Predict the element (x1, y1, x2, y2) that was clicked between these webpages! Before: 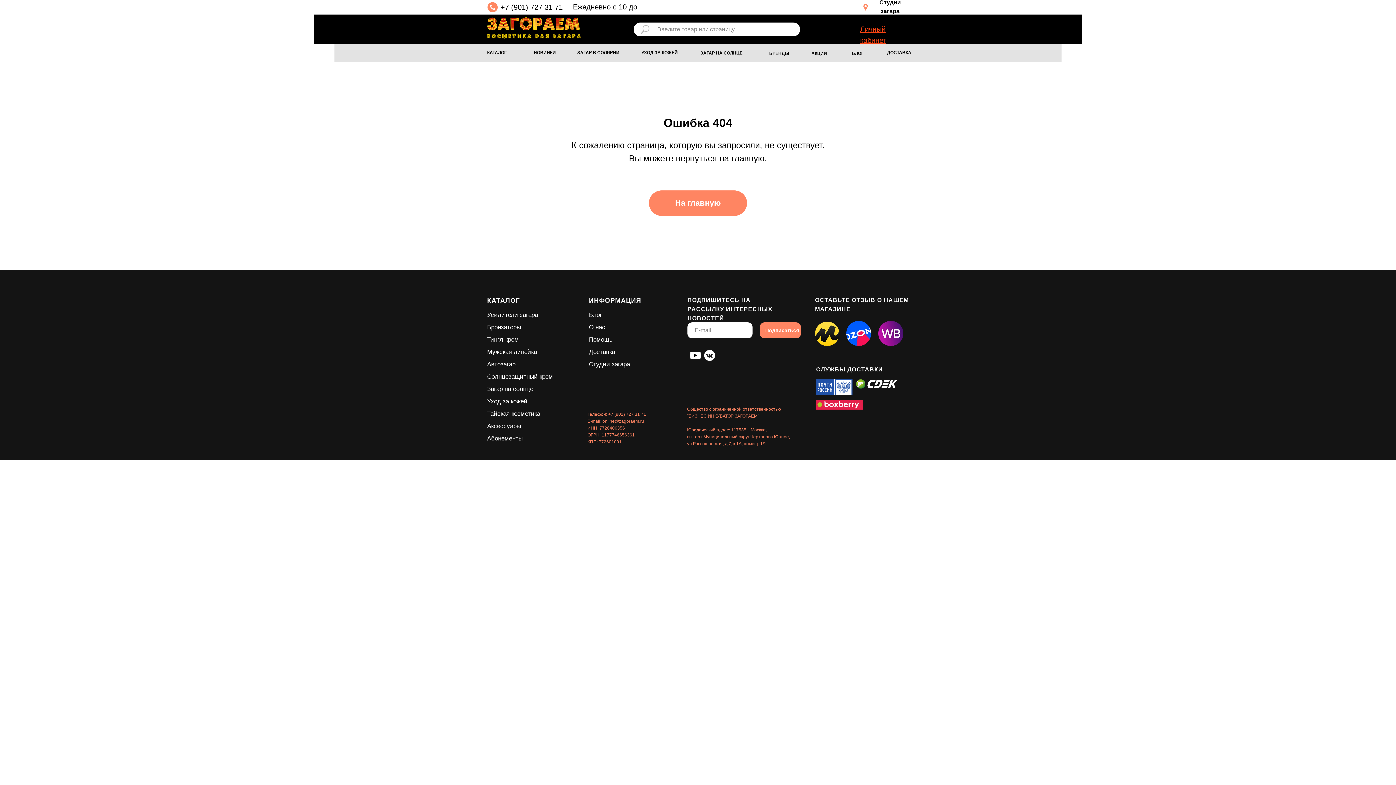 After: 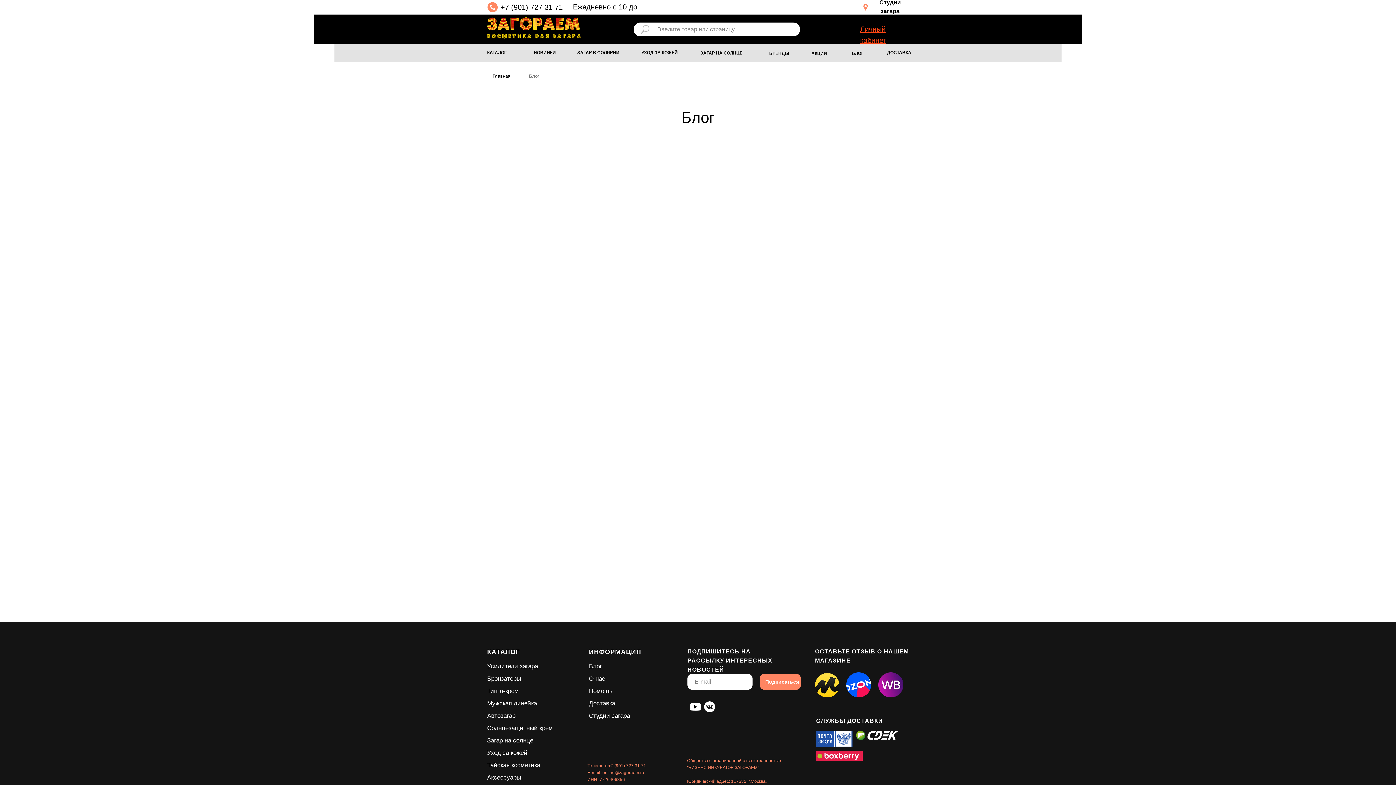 Action: label: БЛОГ bbox: (852, 49, 864, 57)